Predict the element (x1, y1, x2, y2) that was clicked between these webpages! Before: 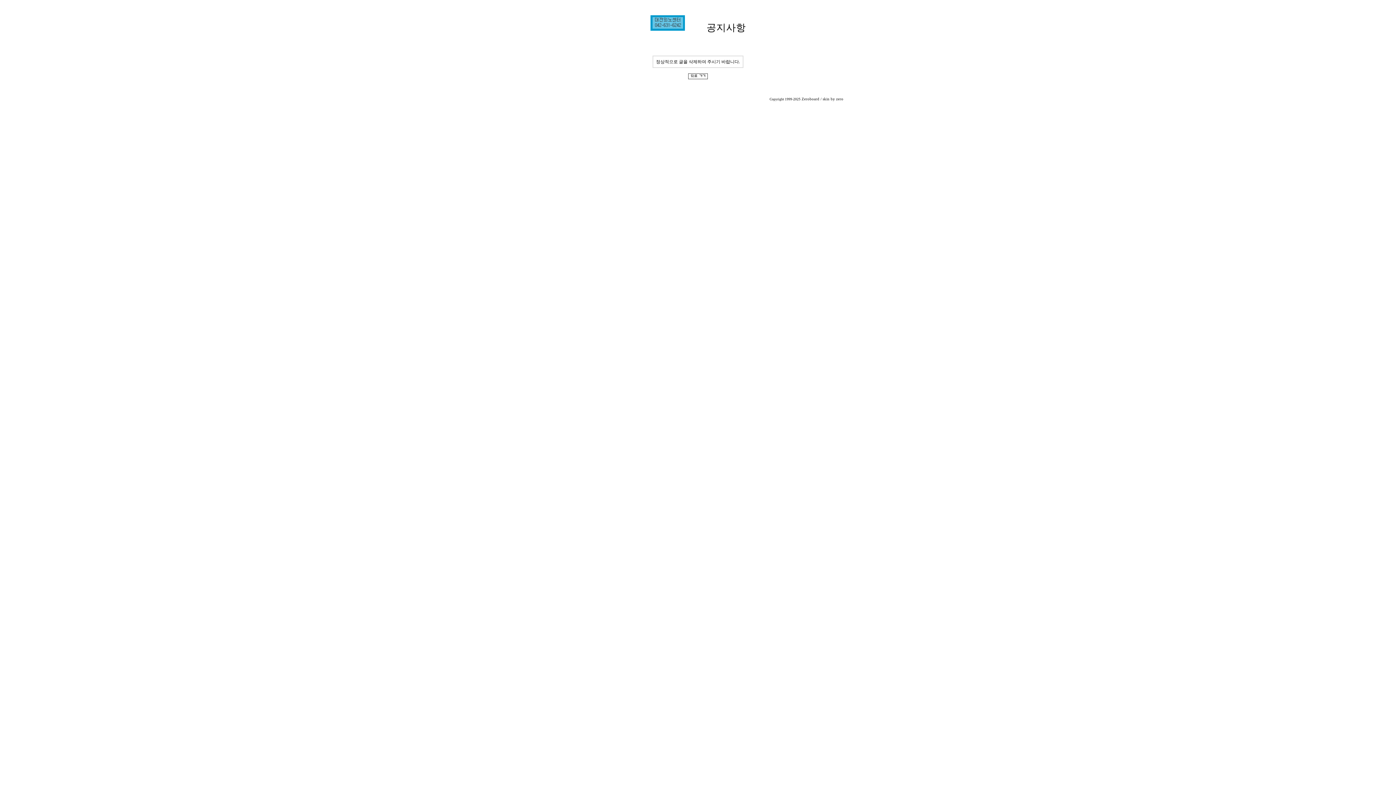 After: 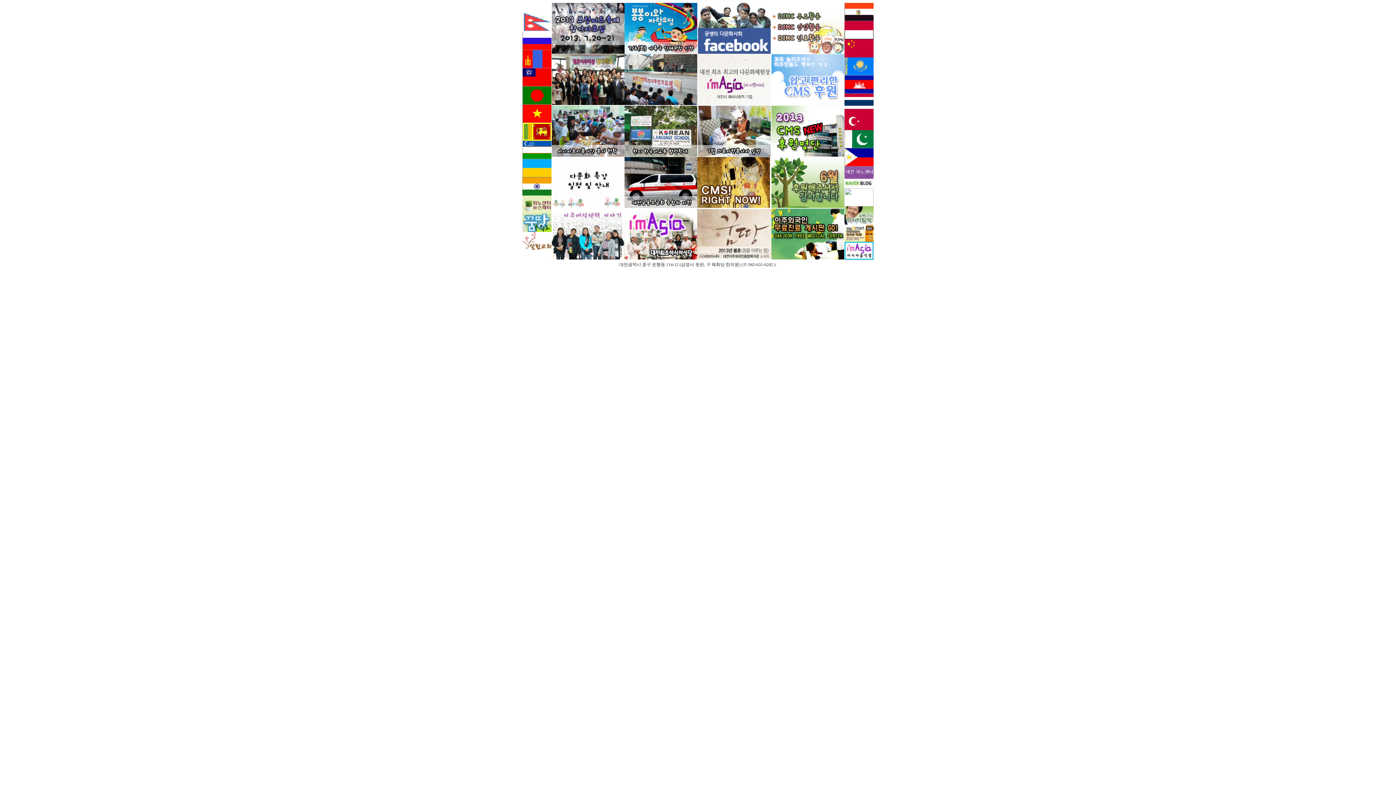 Action: bbox: (650, 26, 684, 32)